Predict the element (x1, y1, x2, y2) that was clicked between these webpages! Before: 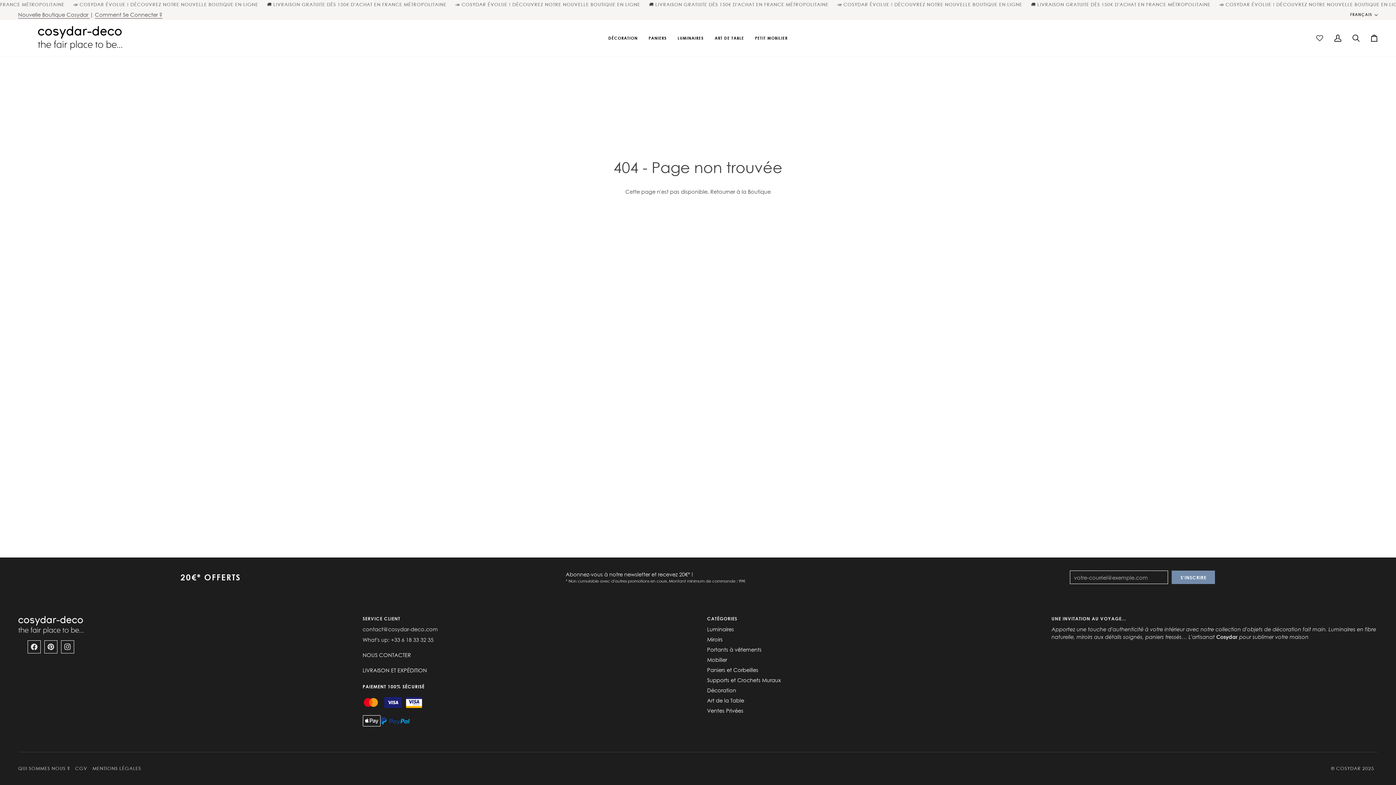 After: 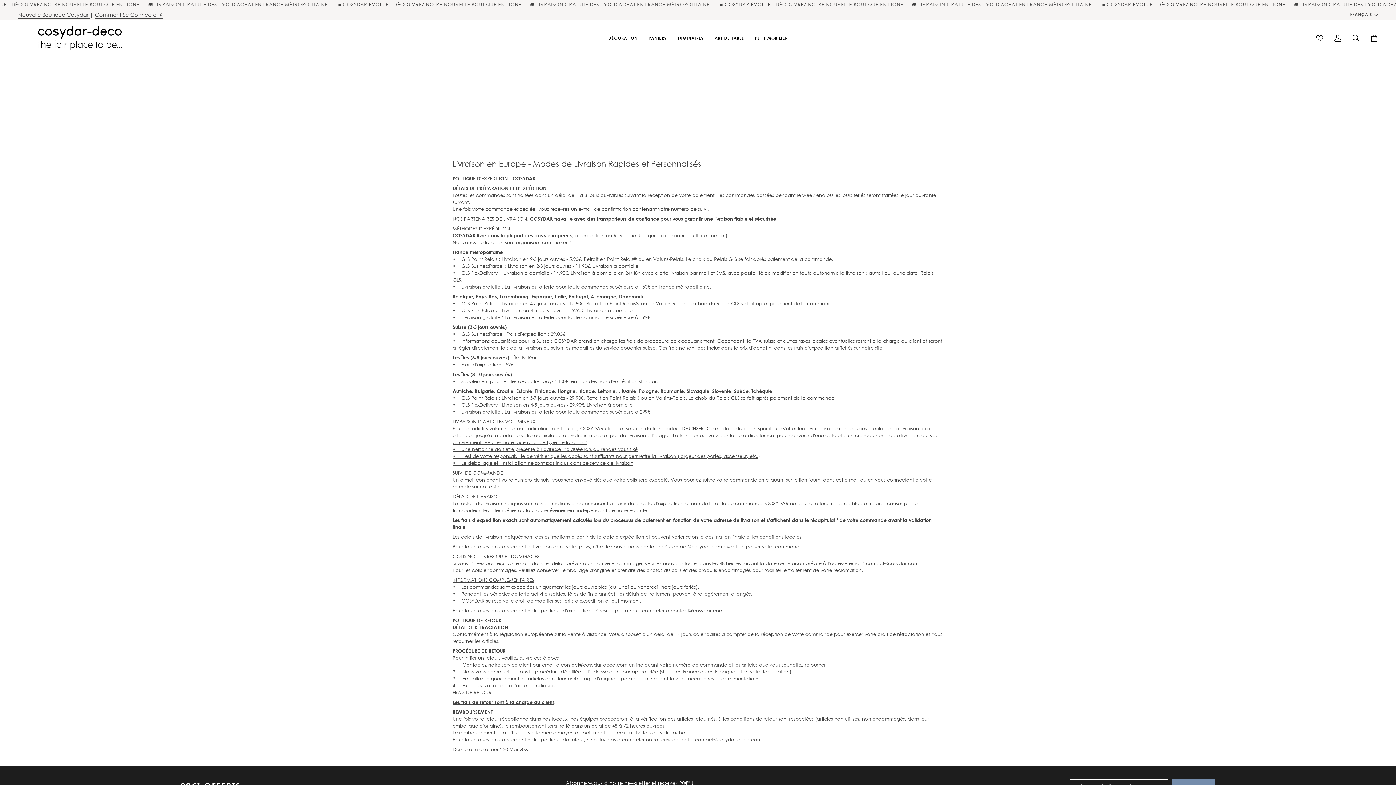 Action: label: LIVRAISON ET EXPÉDITION bbox: (362, 667, 427, 673)